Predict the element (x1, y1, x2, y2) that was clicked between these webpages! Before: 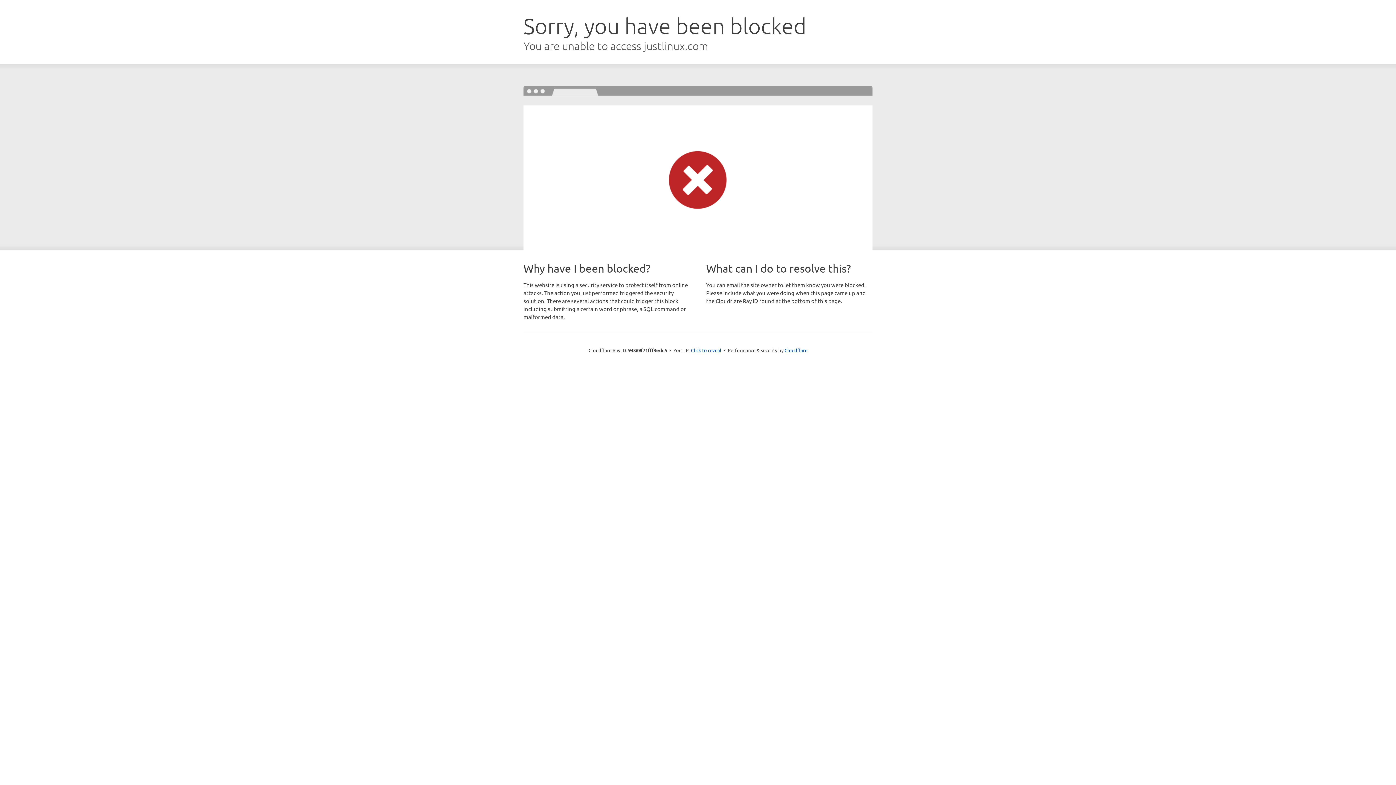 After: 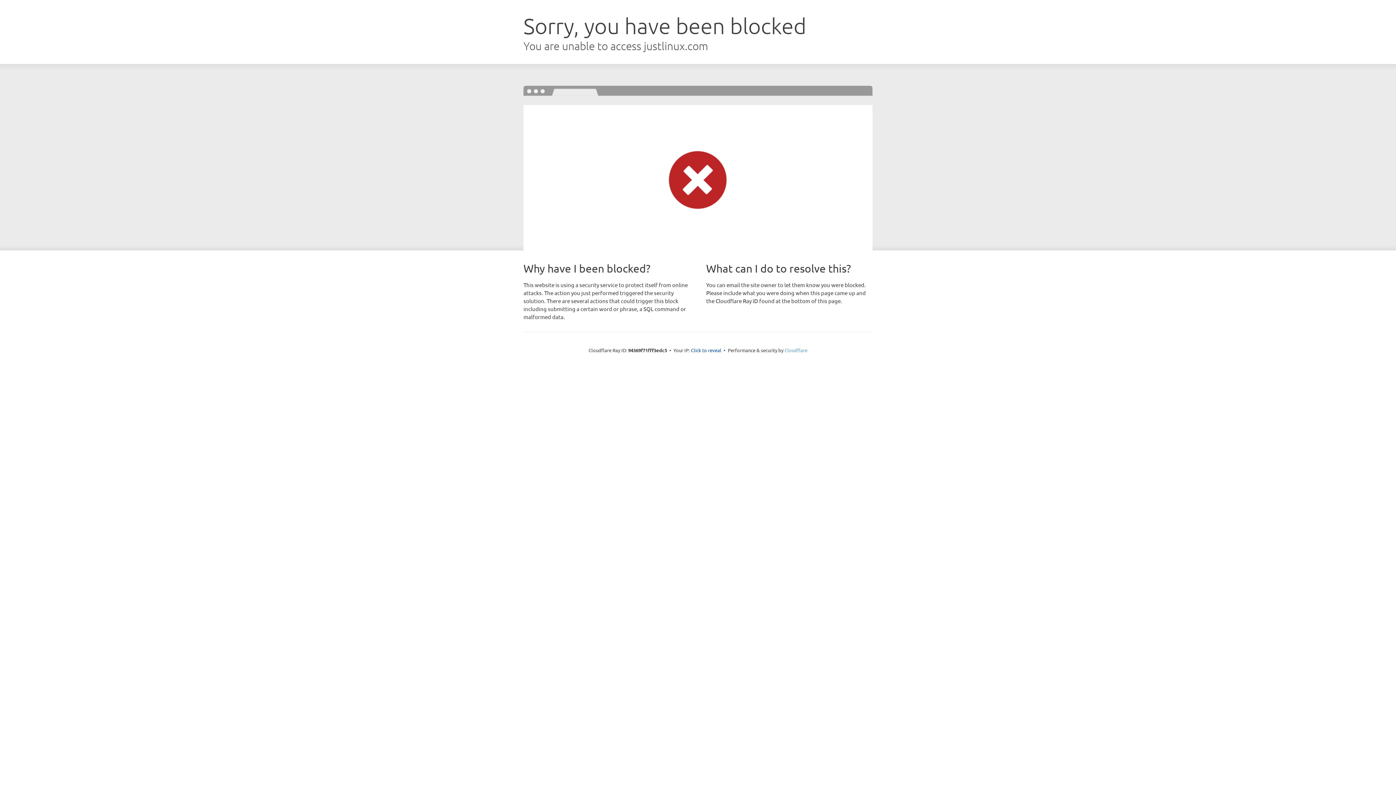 Action: bbox: (784, 347, 807, 353) label: Cloudflare